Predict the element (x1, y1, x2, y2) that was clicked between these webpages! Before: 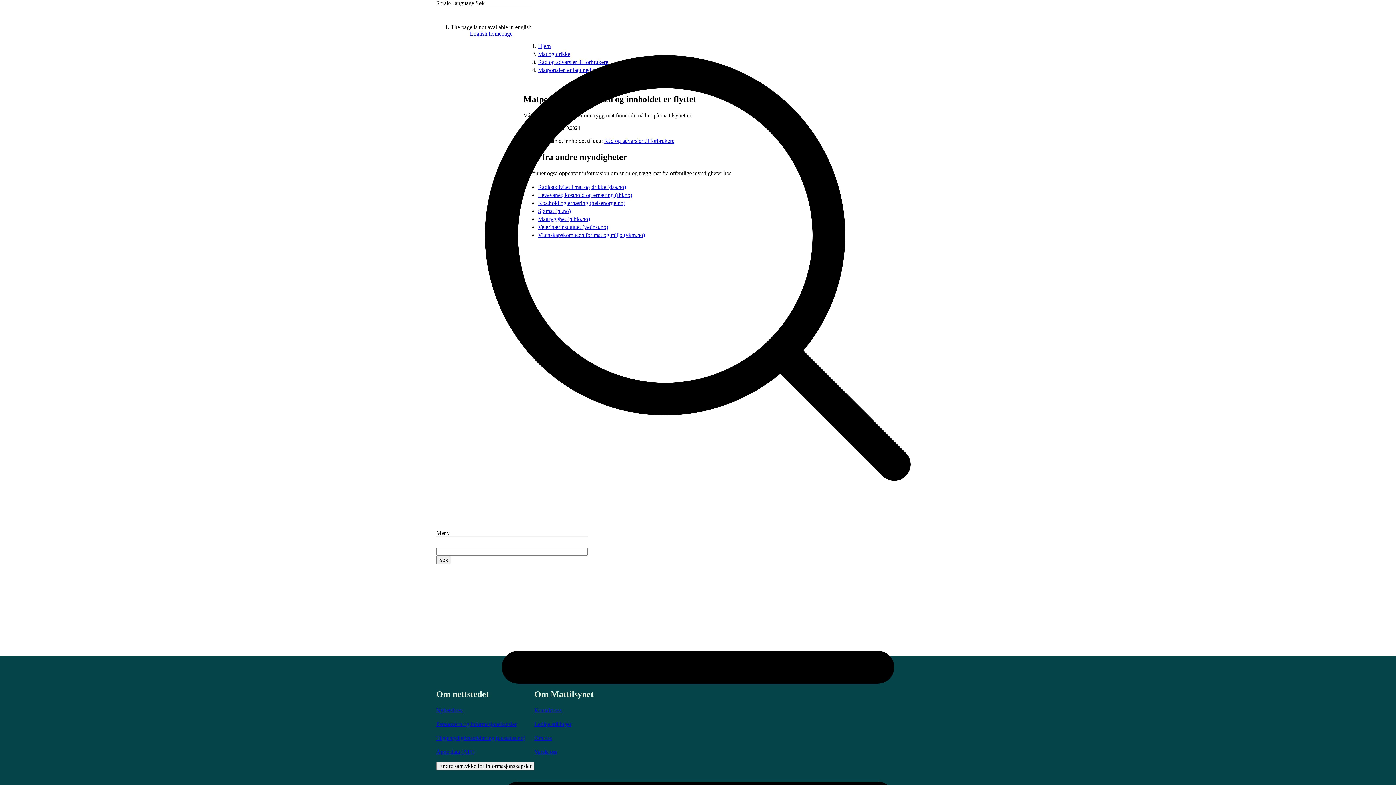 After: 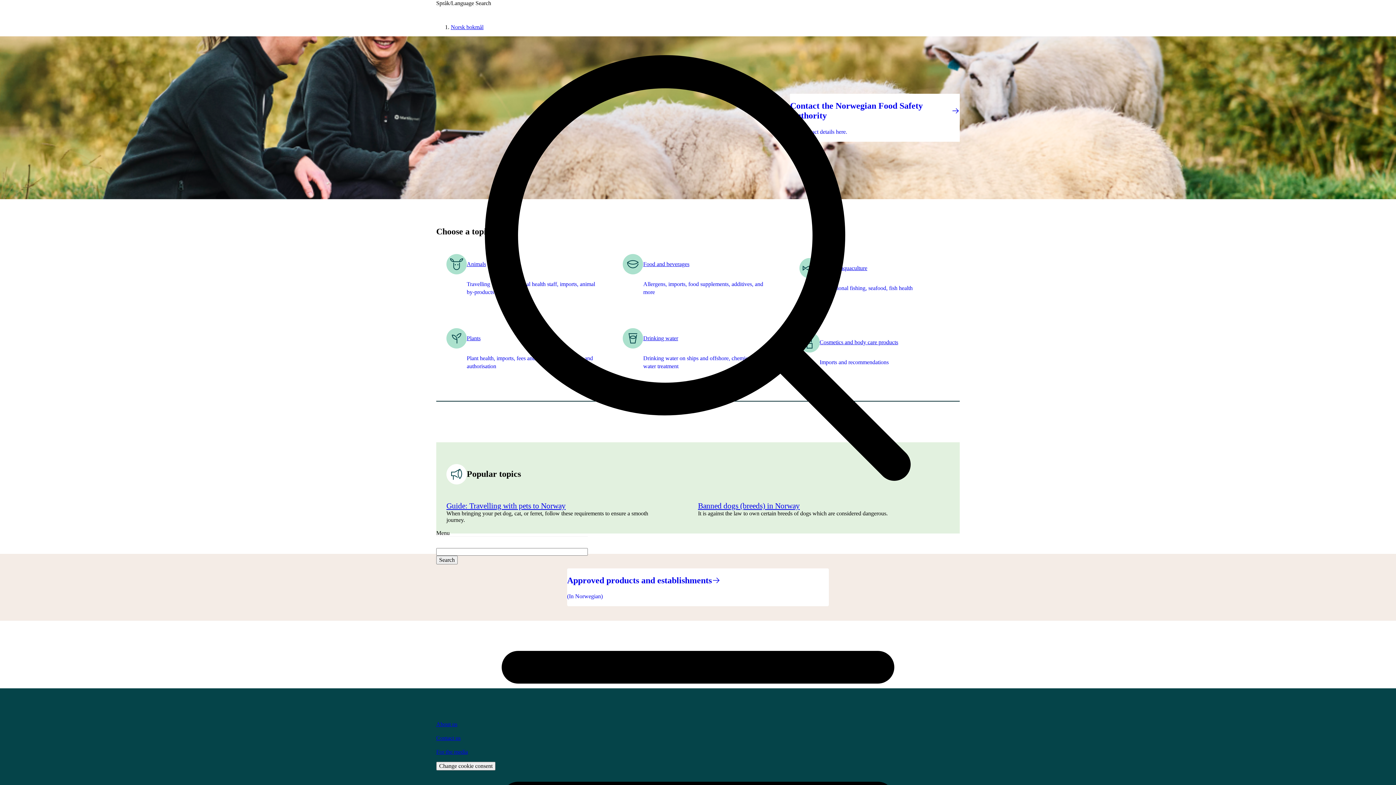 Action: bbox: (470, 30, 512, 36) label: English homepage